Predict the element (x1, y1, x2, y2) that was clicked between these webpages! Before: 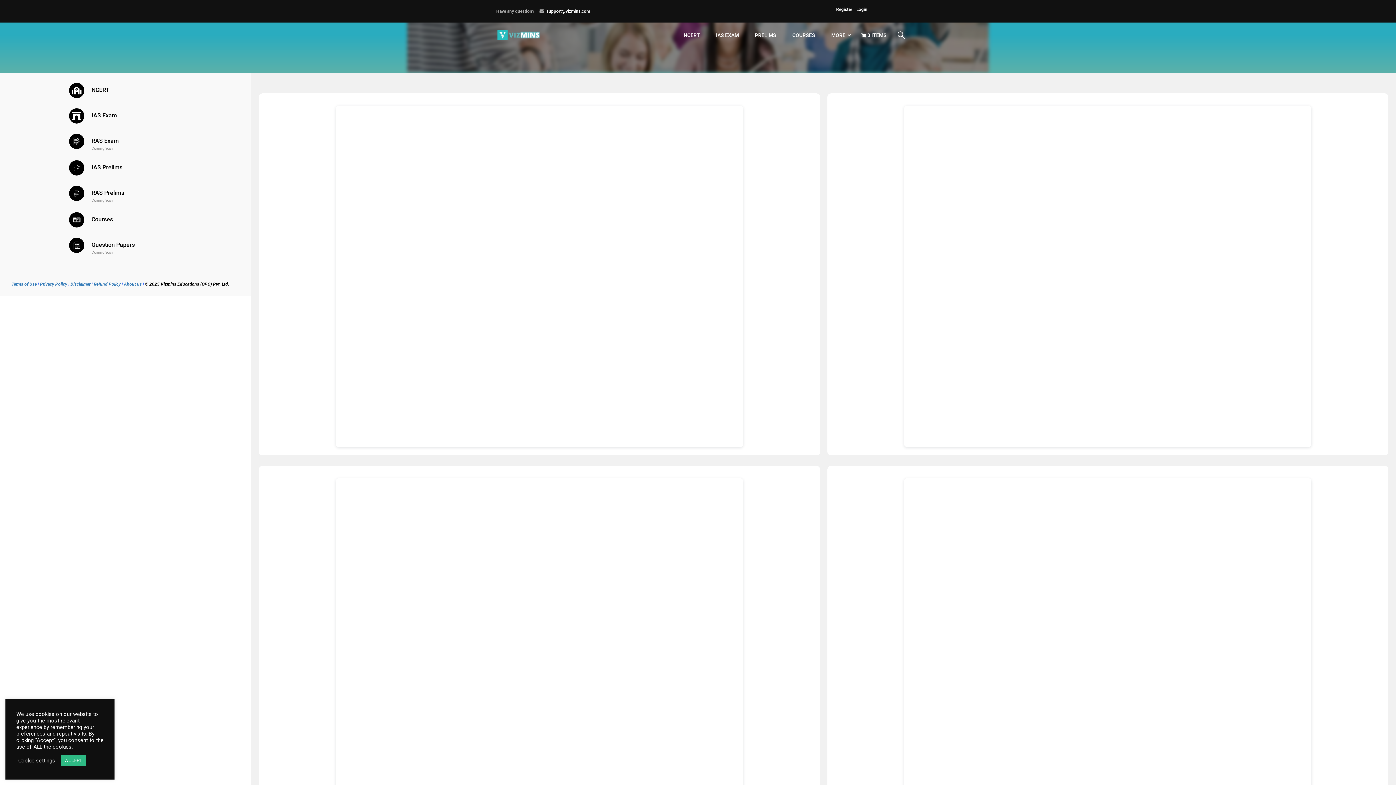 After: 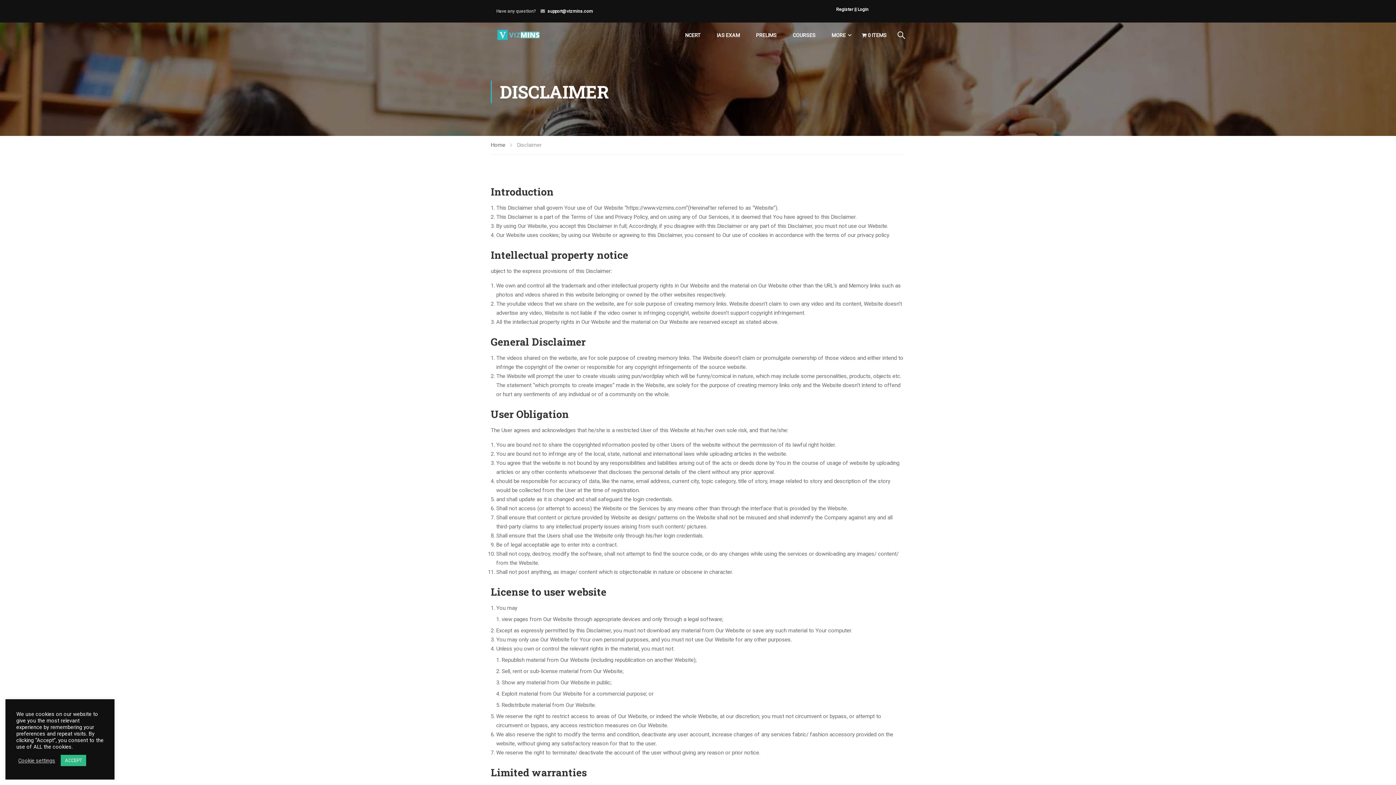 Action: label: Disclaimer bbox: (70, 281, 90, 286)